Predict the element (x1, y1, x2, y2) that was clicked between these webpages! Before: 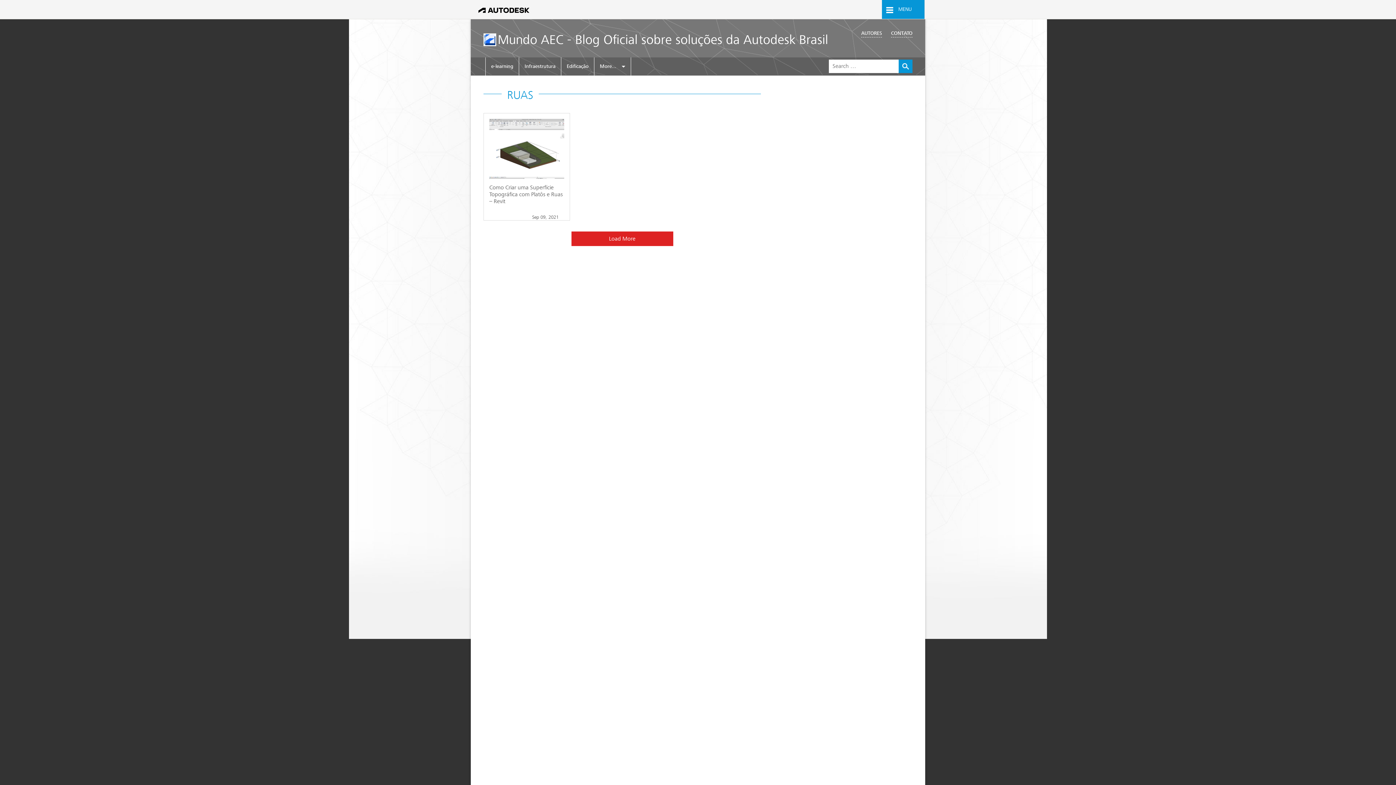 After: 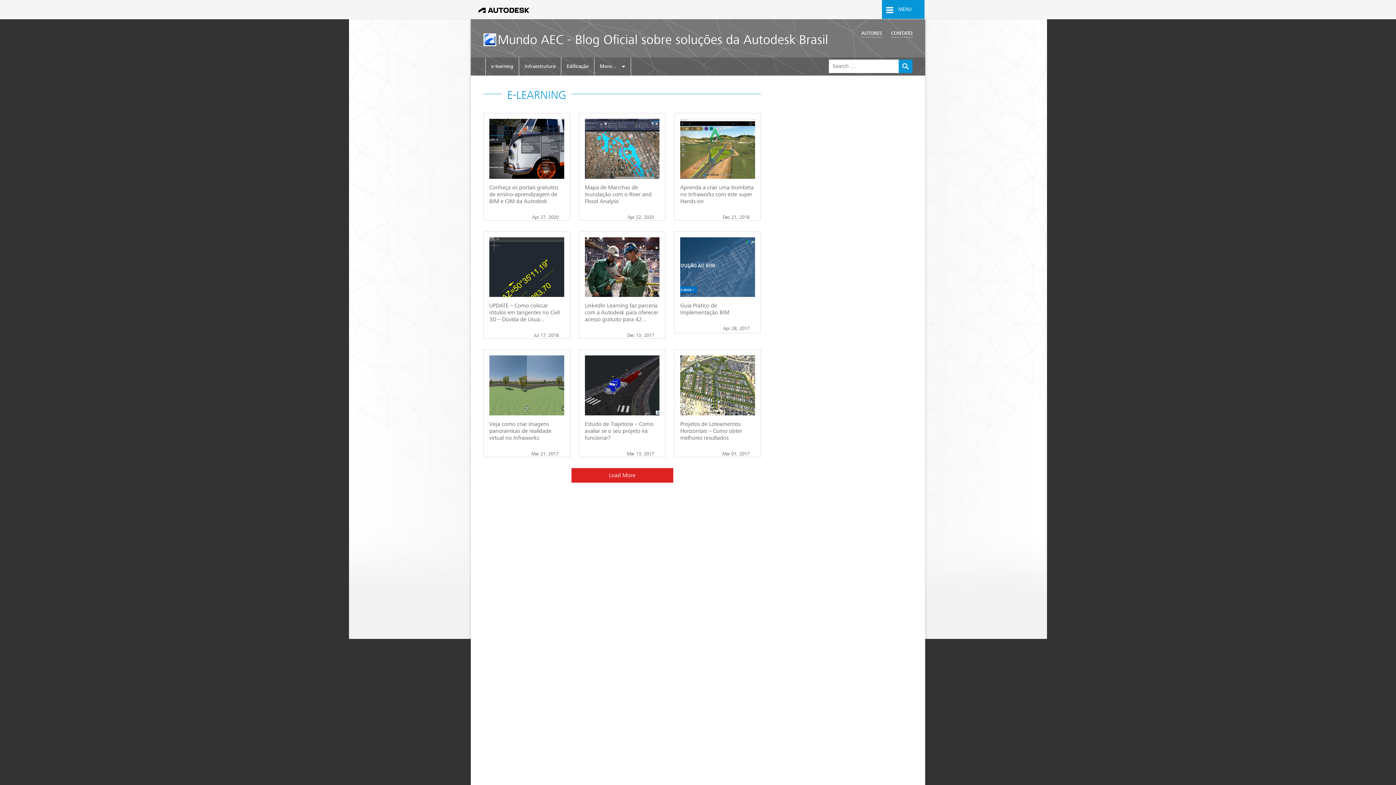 Action: label: e-learning bbox: (491, 63, 513, 69)